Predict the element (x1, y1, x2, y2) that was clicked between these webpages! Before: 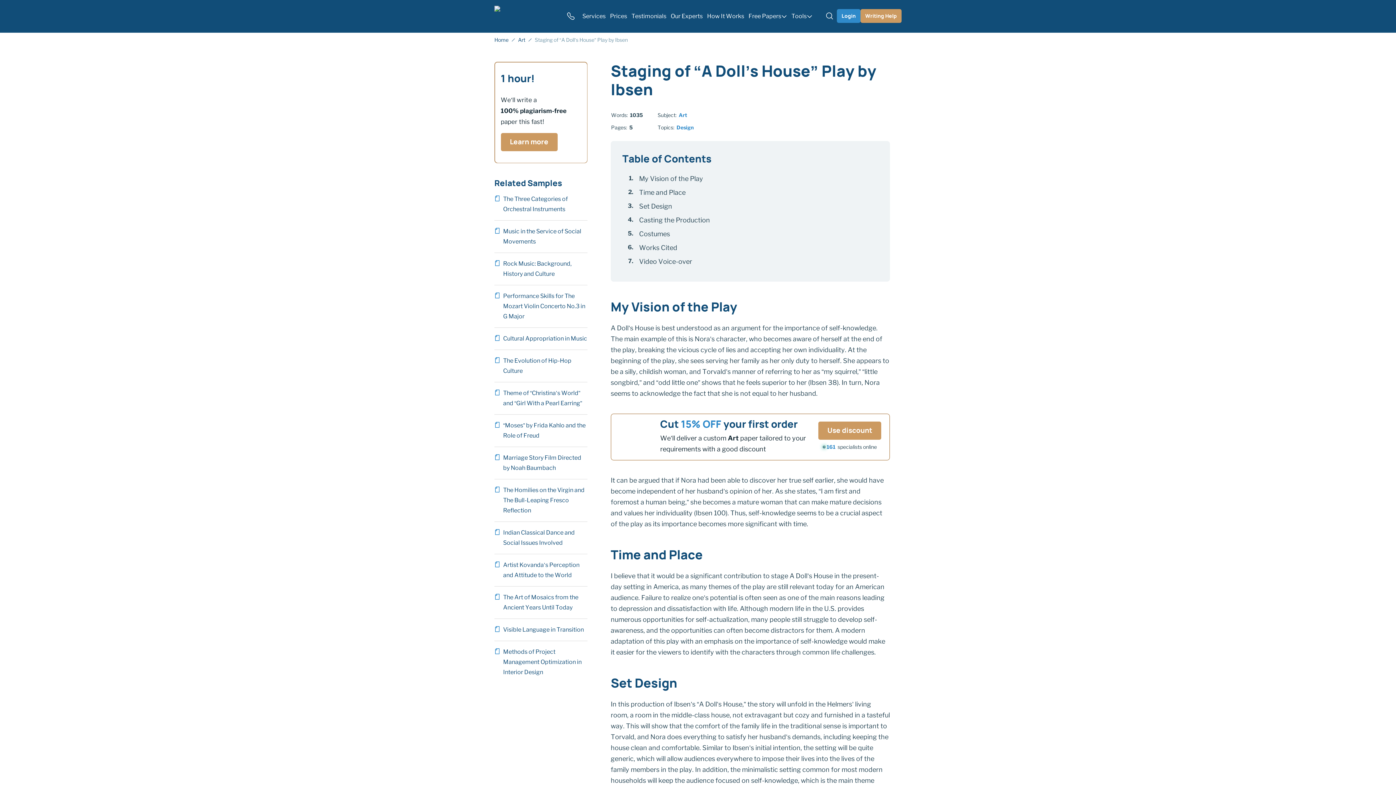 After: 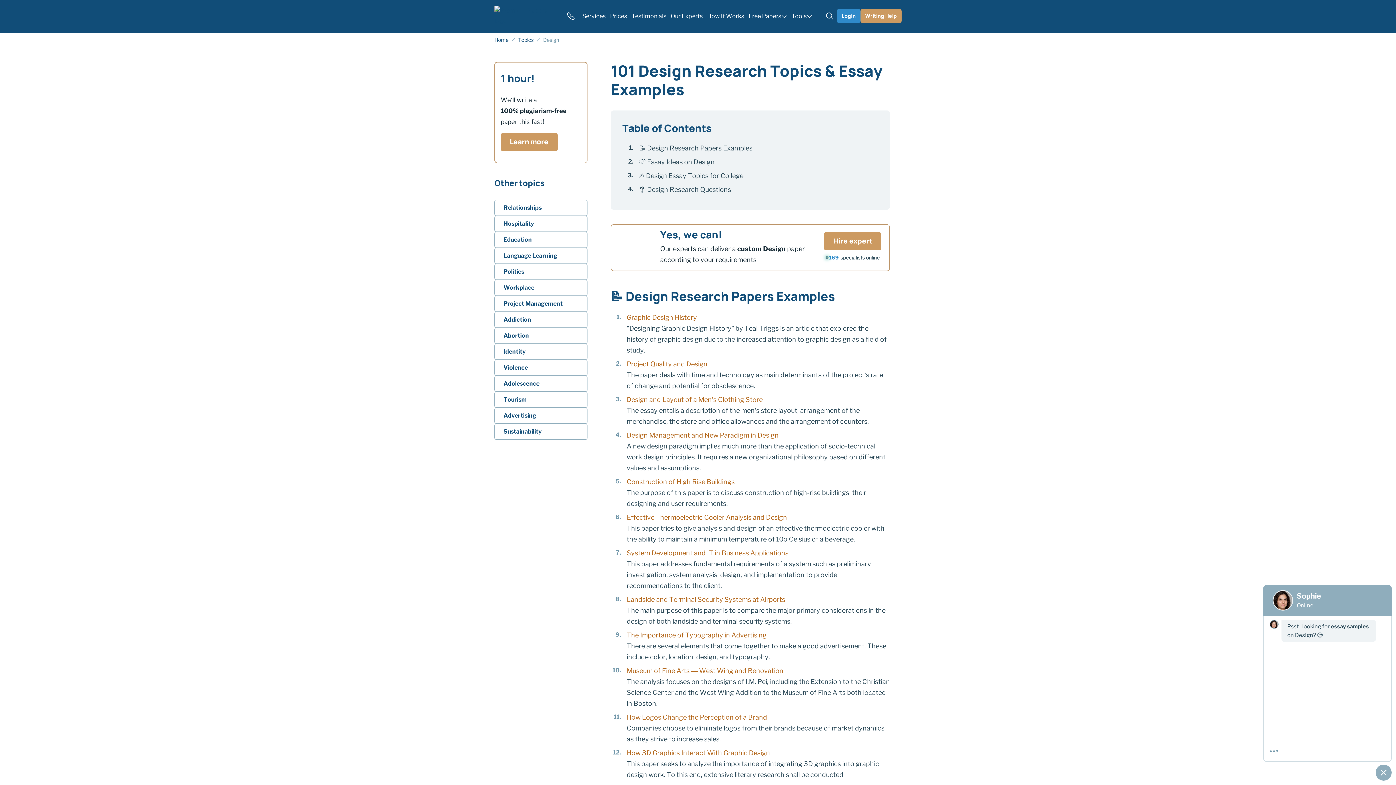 Action: bbox: (676, 124, 693, 130) label: Design